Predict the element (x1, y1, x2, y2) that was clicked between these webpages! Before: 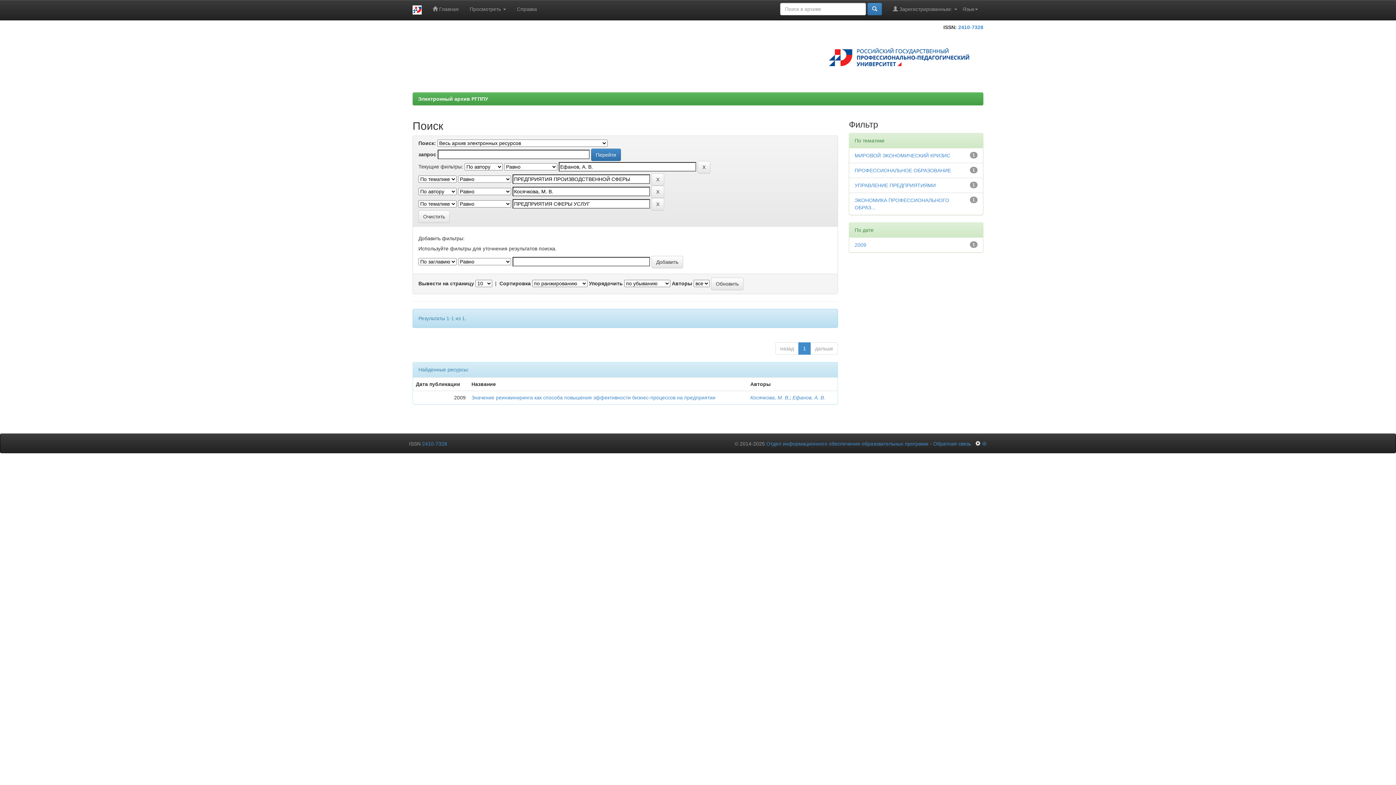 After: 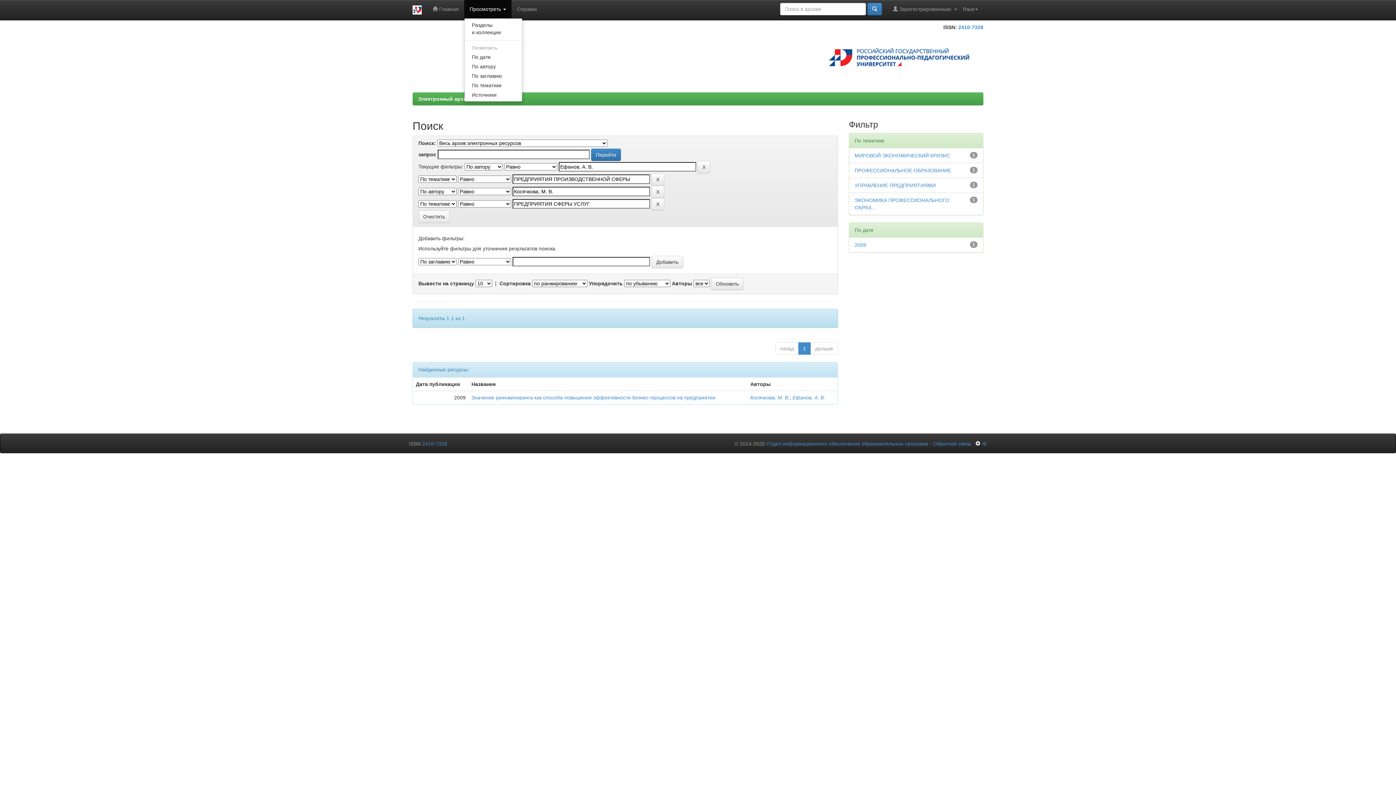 Action: label: Просмотреть  bbox: (464, 0, 511, 18)